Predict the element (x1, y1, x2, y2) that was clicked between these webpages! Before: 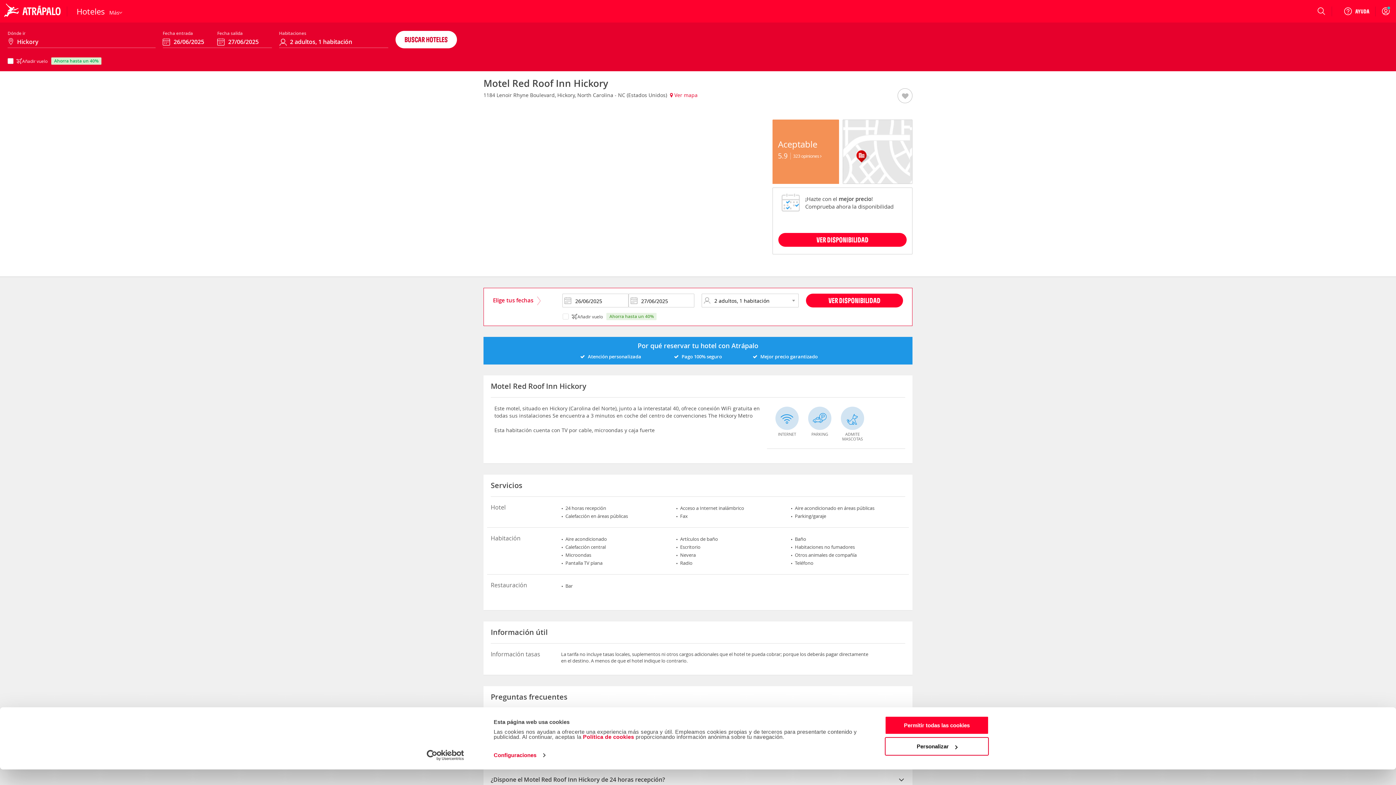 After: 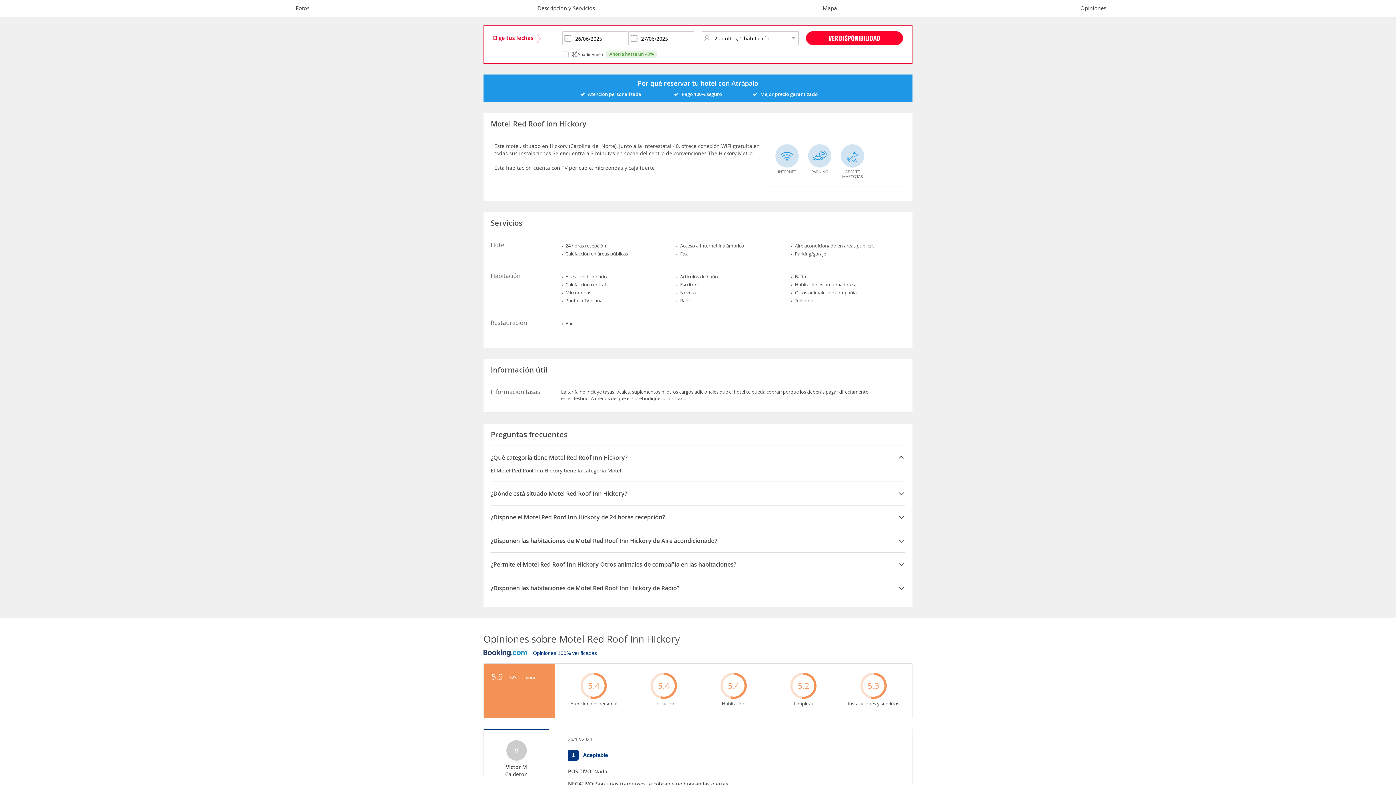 Action: label: VER DISPONIBILIDAD bbox: (778, 233, 906, 246)